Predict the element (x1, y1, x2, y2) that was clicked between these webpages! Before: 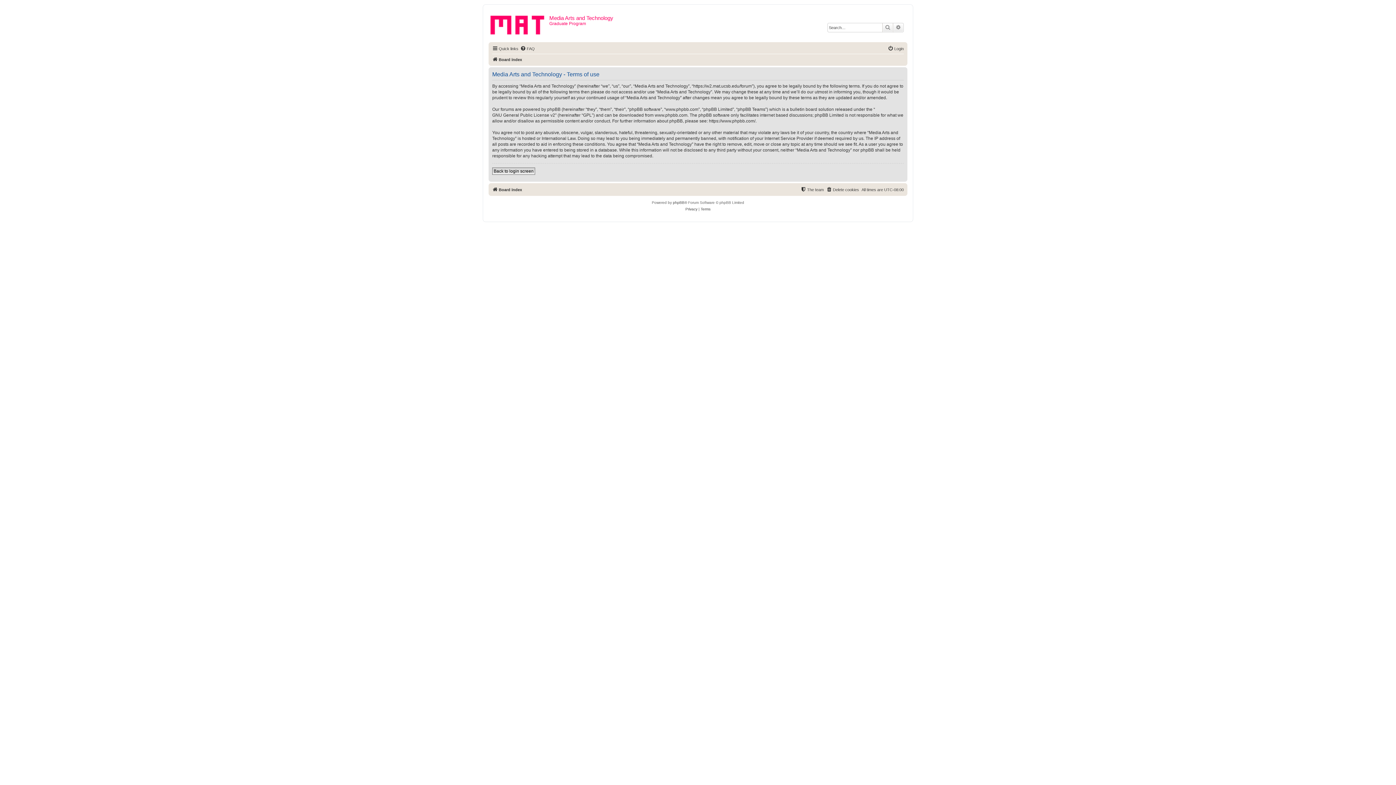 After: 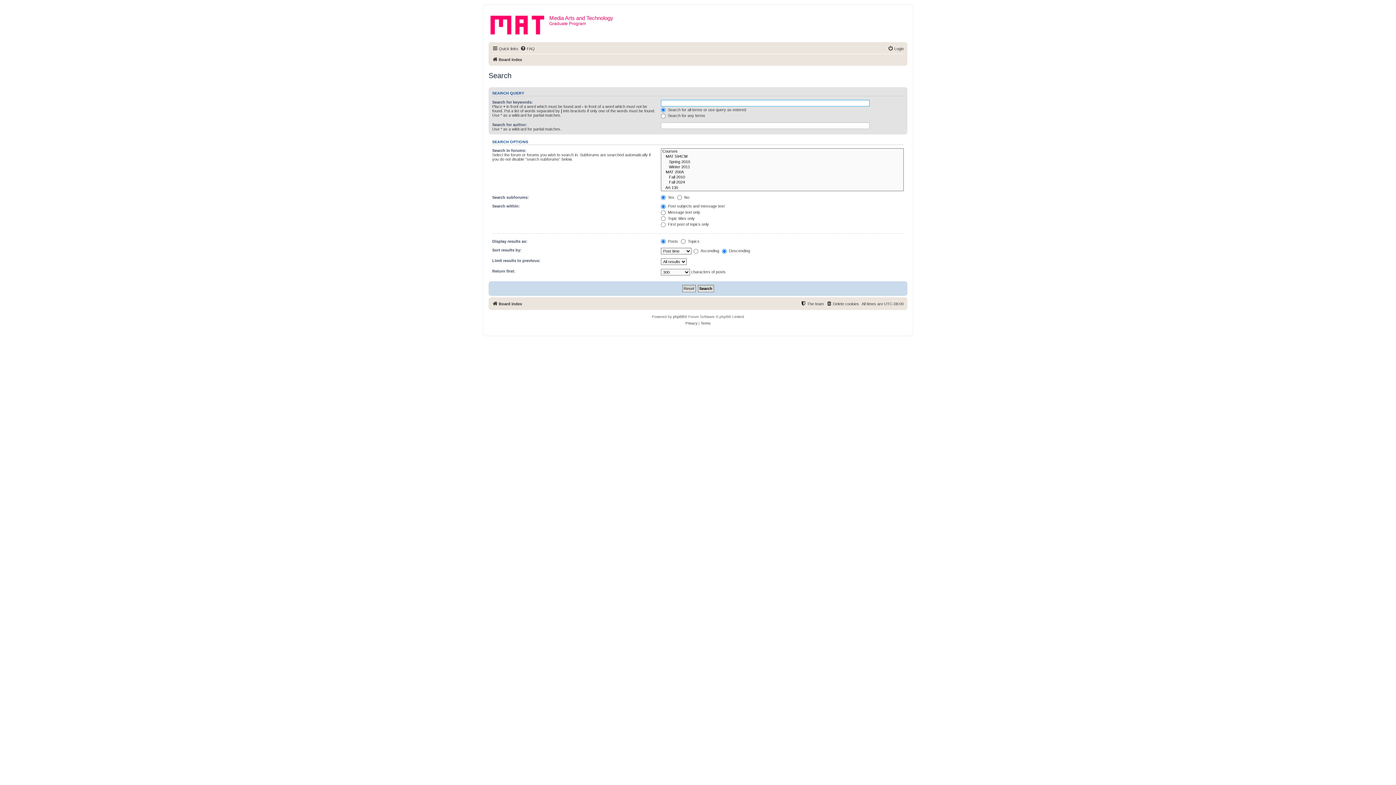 Action: label: Advanced search bbox: (893, 23, 903, 32)